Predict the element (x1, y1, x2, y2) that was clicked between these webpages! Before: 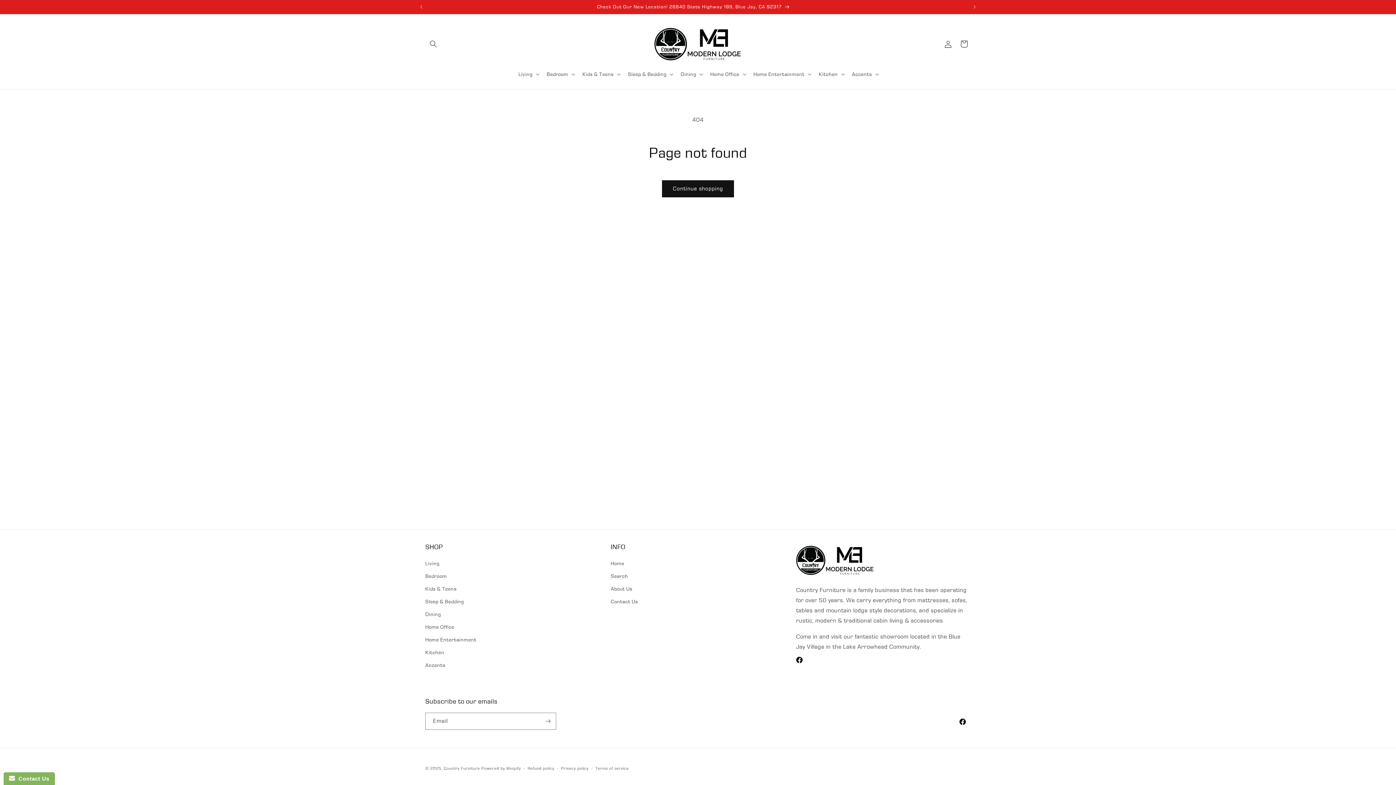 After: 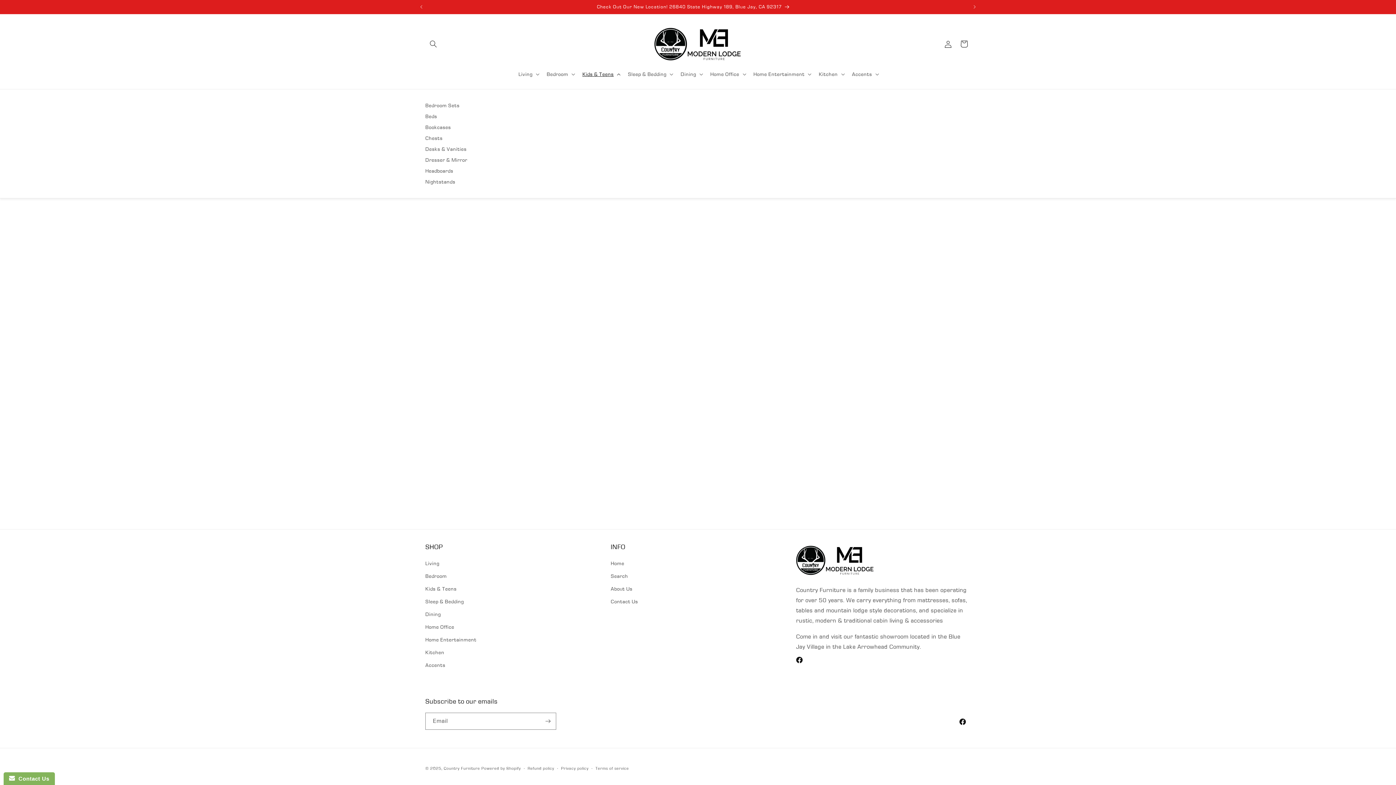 Action: label: Kids & Teens bbox: (578, 66, 623, 81)